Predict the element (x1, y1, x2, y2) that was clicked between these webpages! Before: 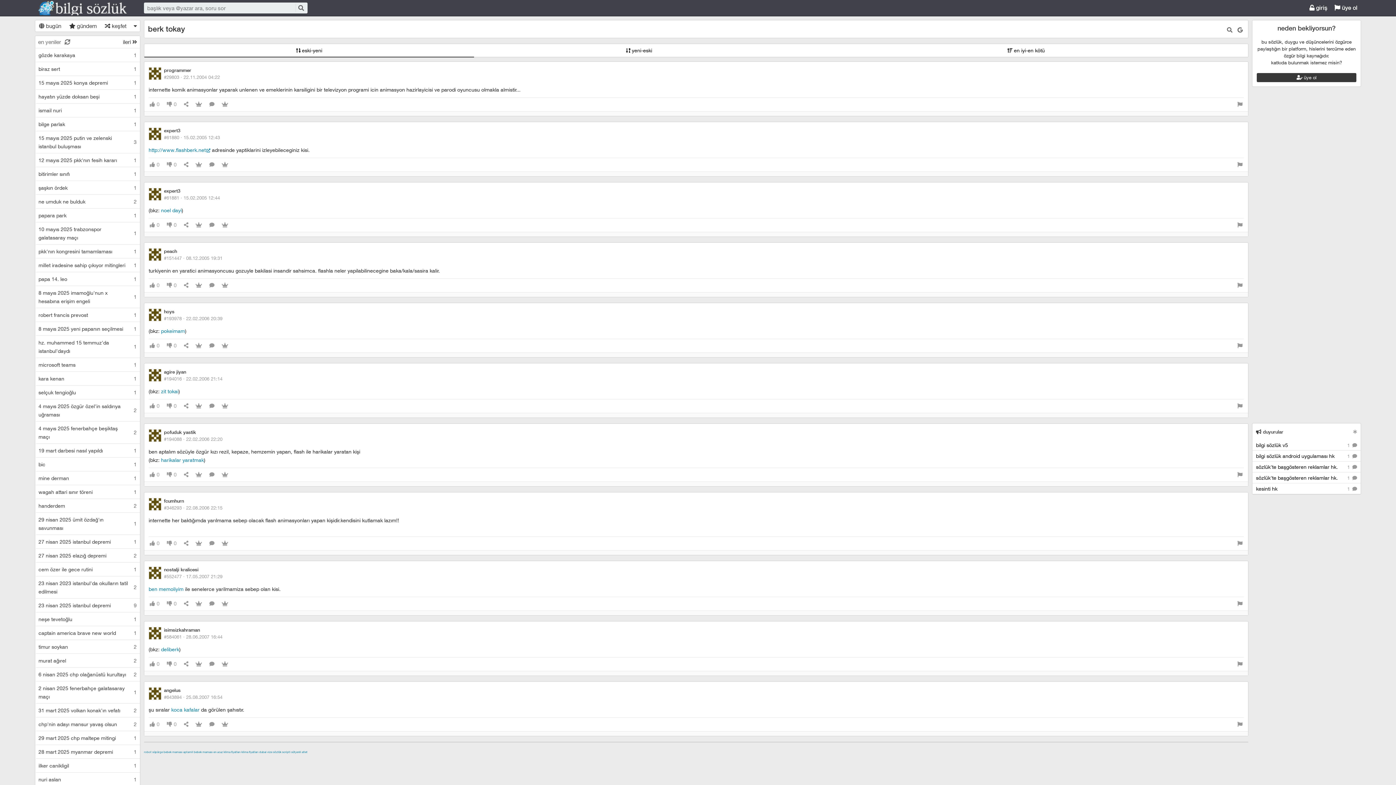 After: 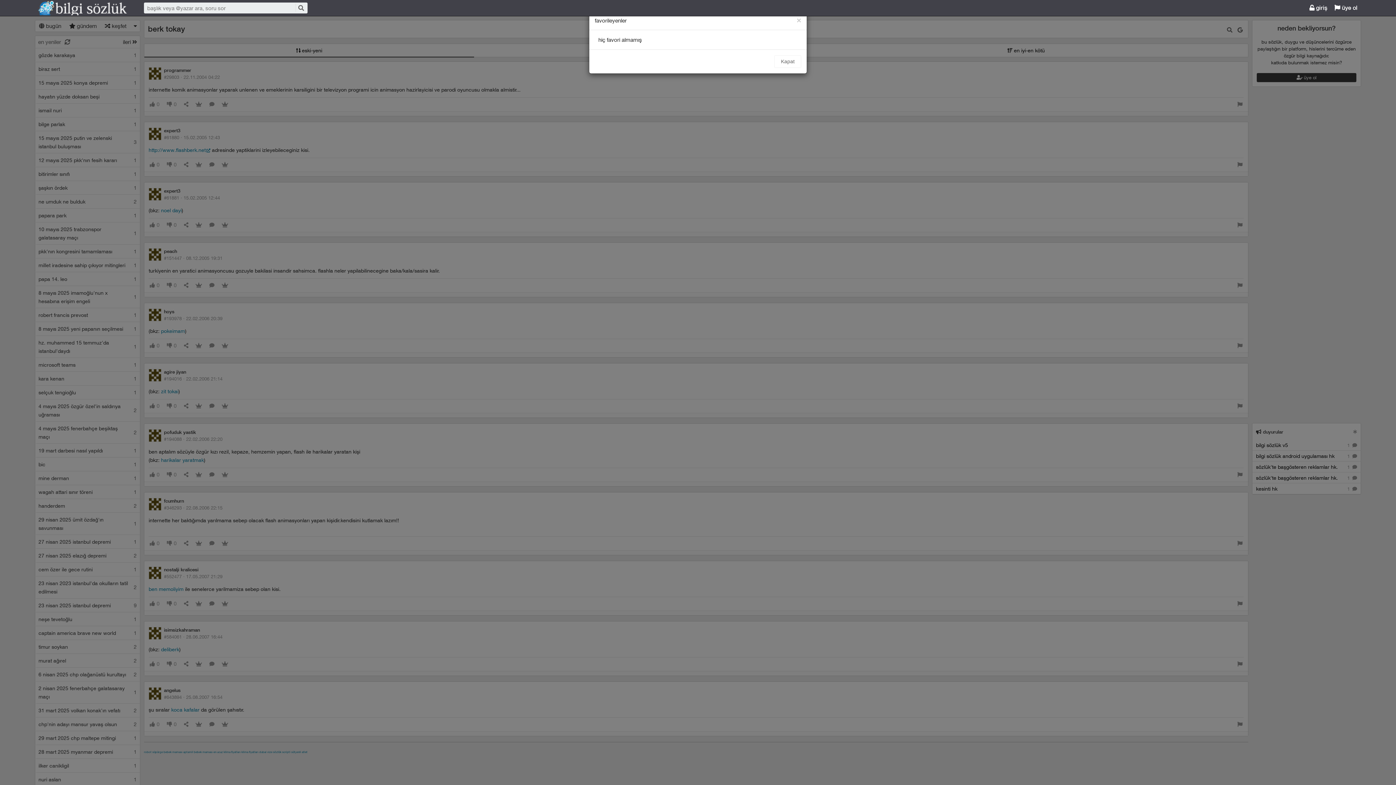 Action: bbox: (220, 657, 229, 671)